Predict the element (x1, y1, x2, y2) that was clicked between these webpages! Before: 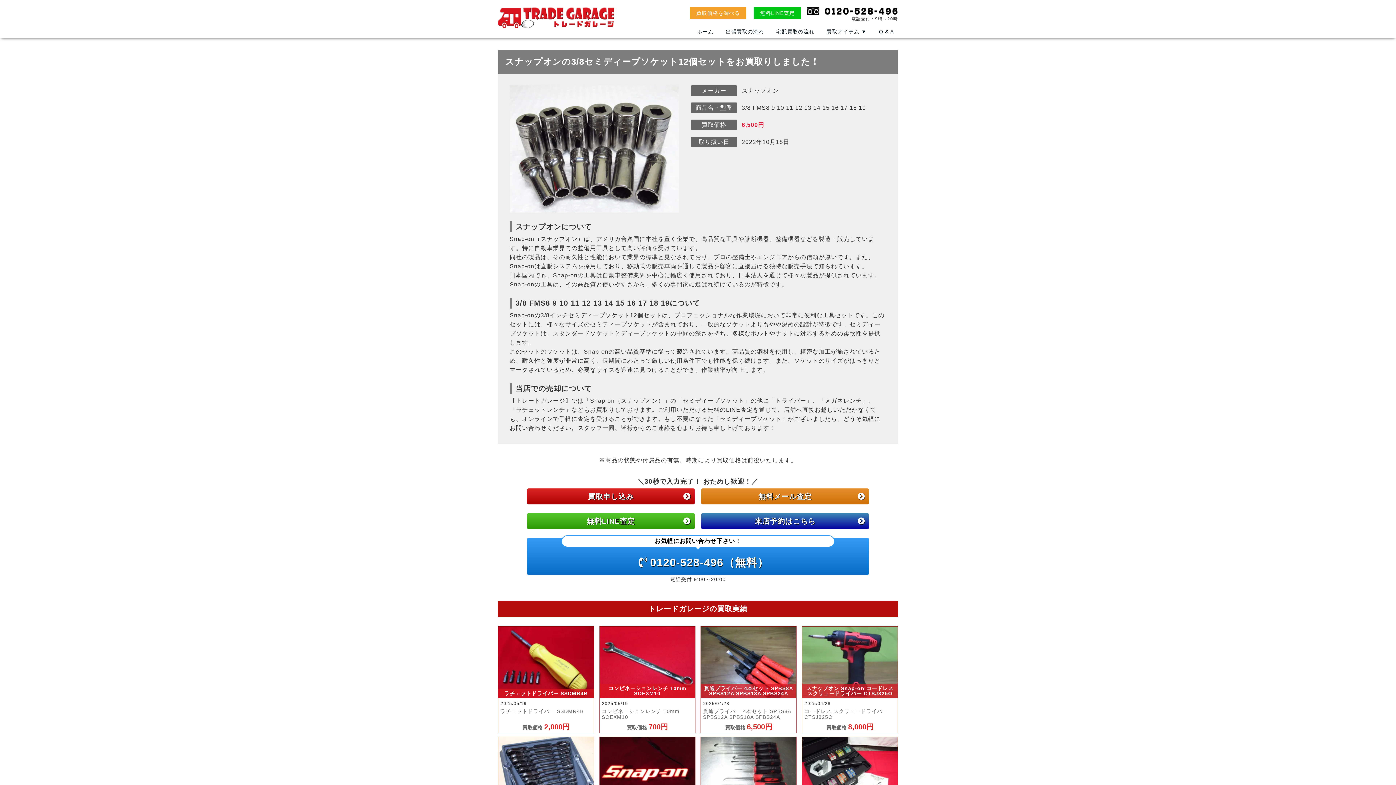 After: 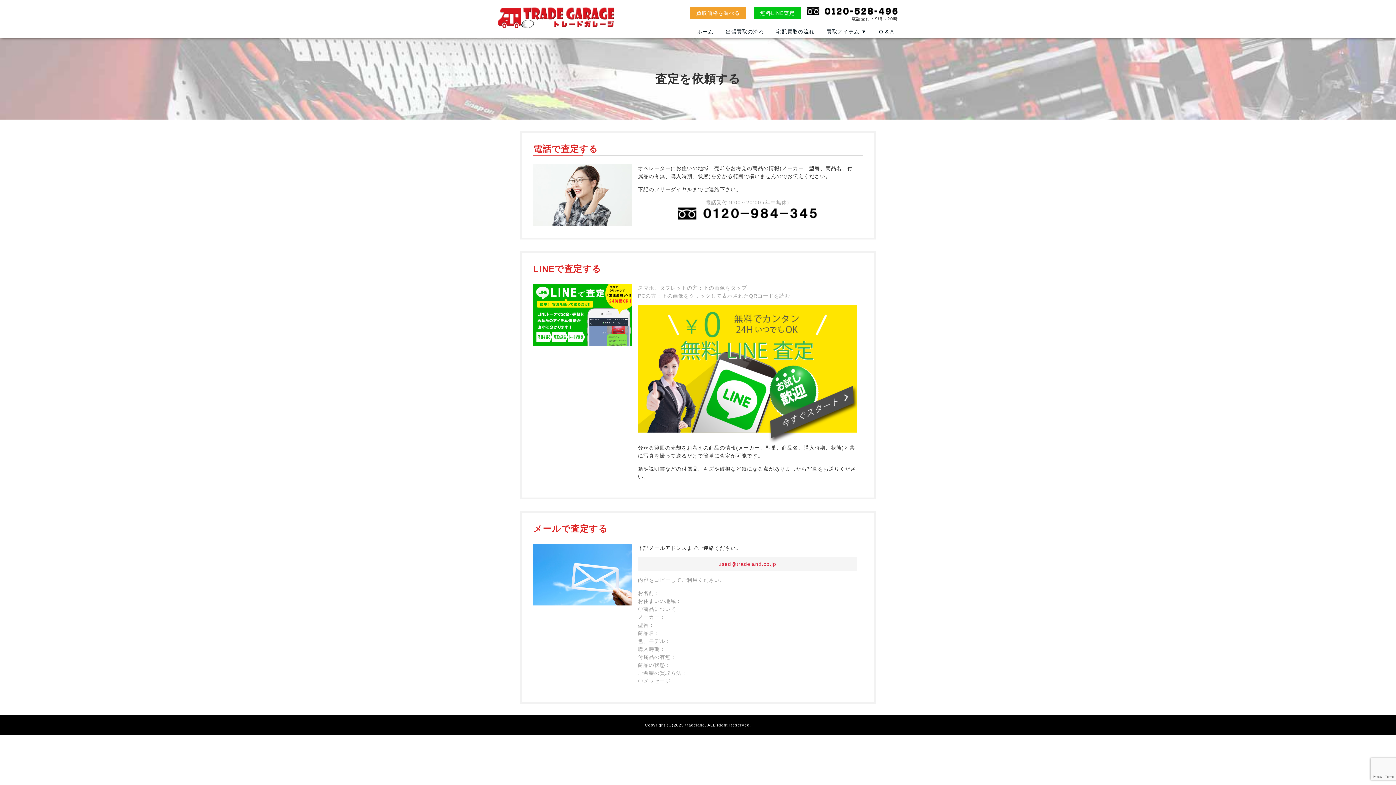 Action: label: 買取価格を調べる bbox: (690, 7, 746, 19)